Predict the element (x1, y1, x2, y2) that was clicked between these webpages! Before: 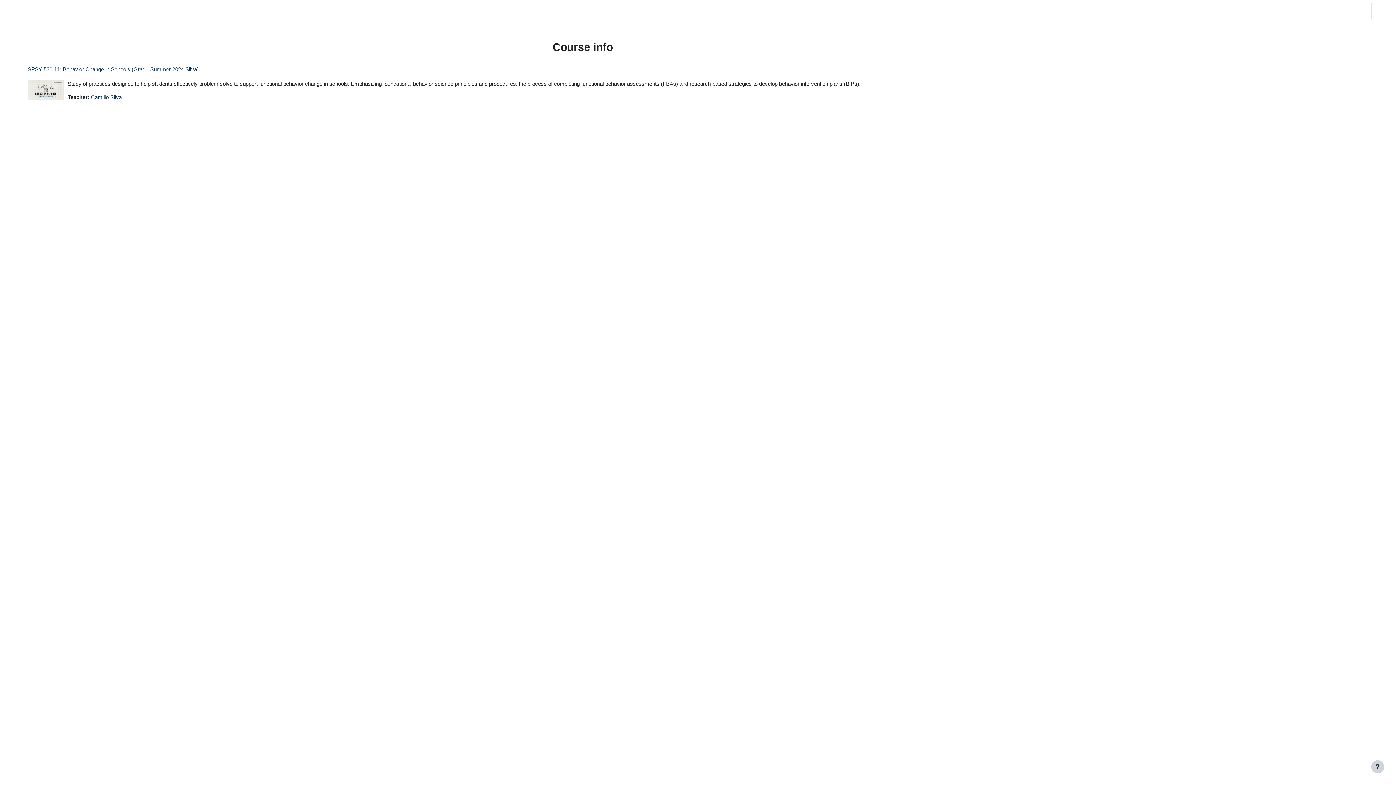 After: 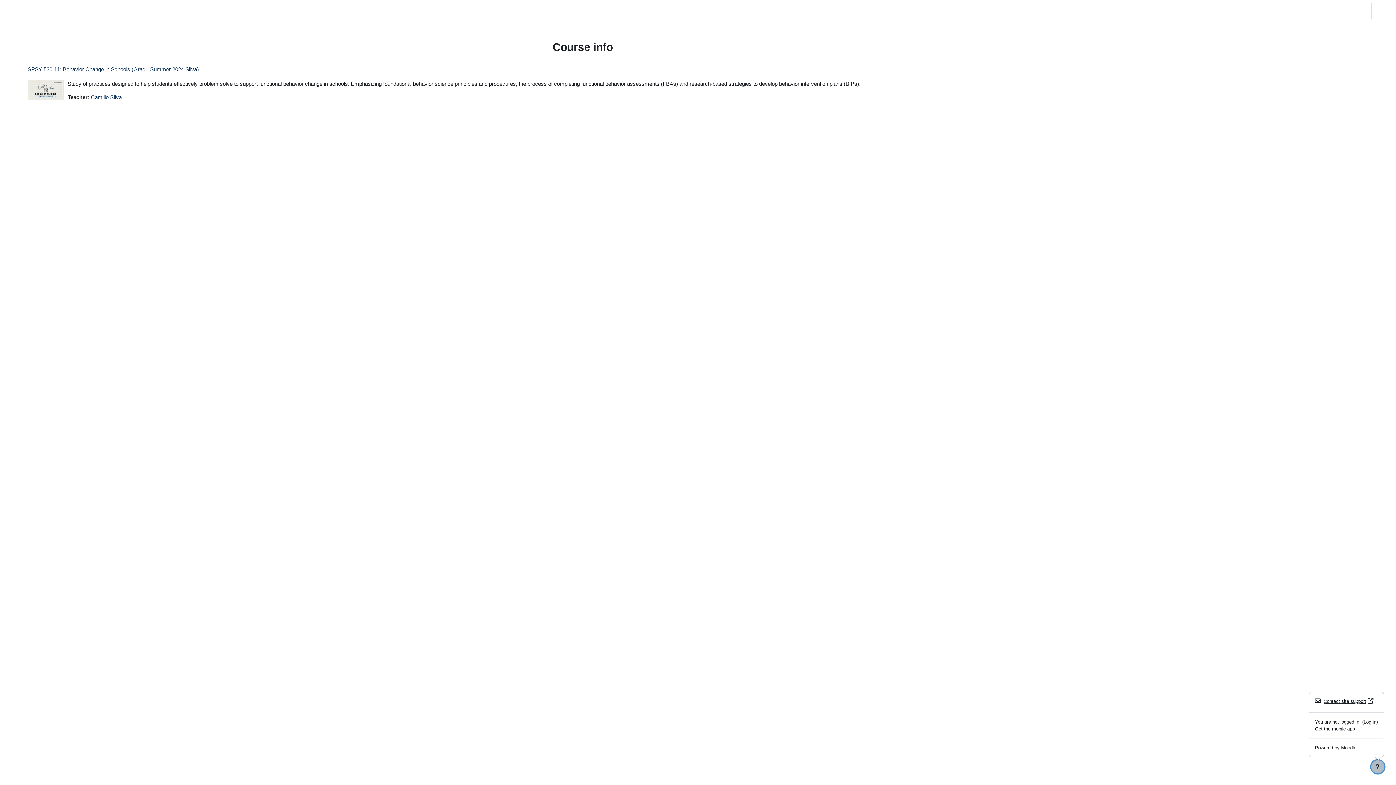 Action: label: Show footer bbox: (1371, 760, 1384, 773)